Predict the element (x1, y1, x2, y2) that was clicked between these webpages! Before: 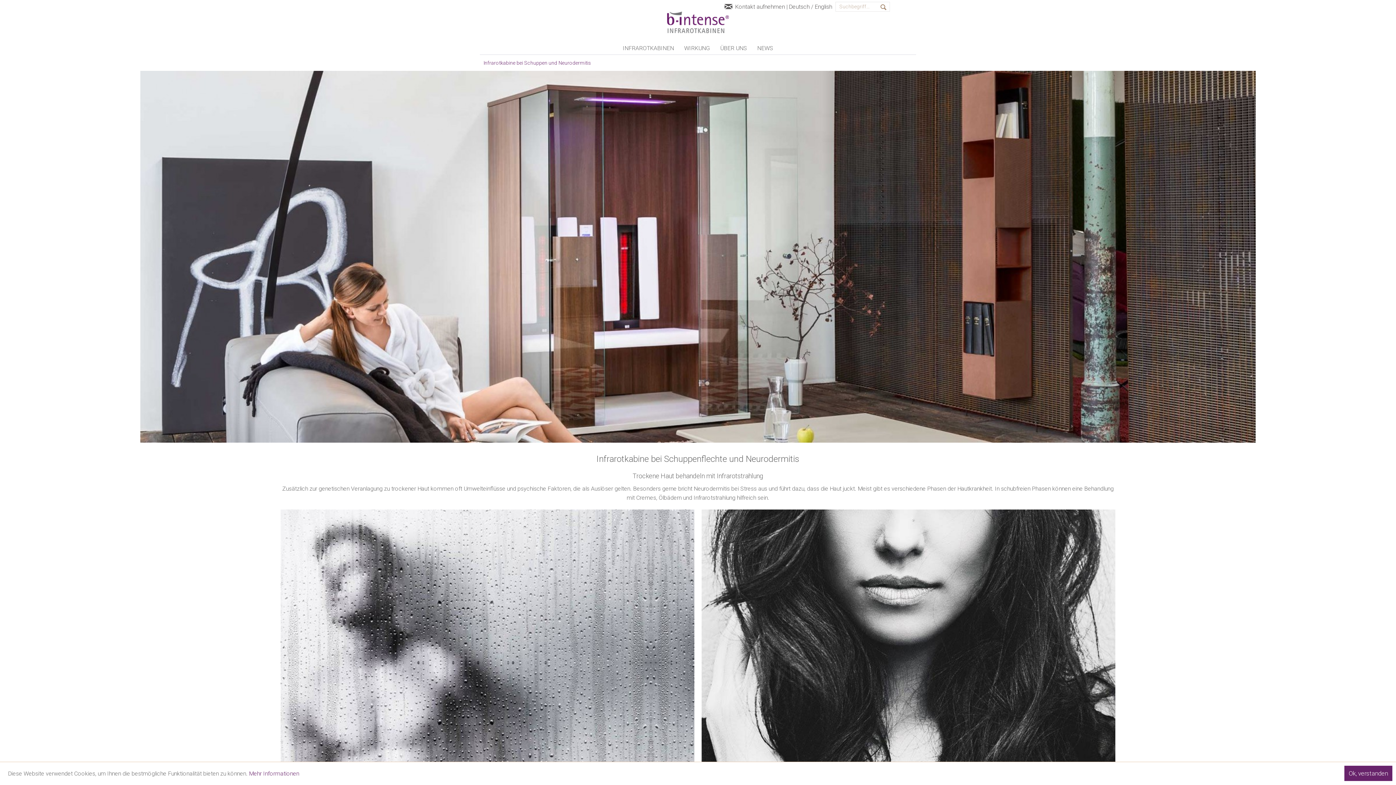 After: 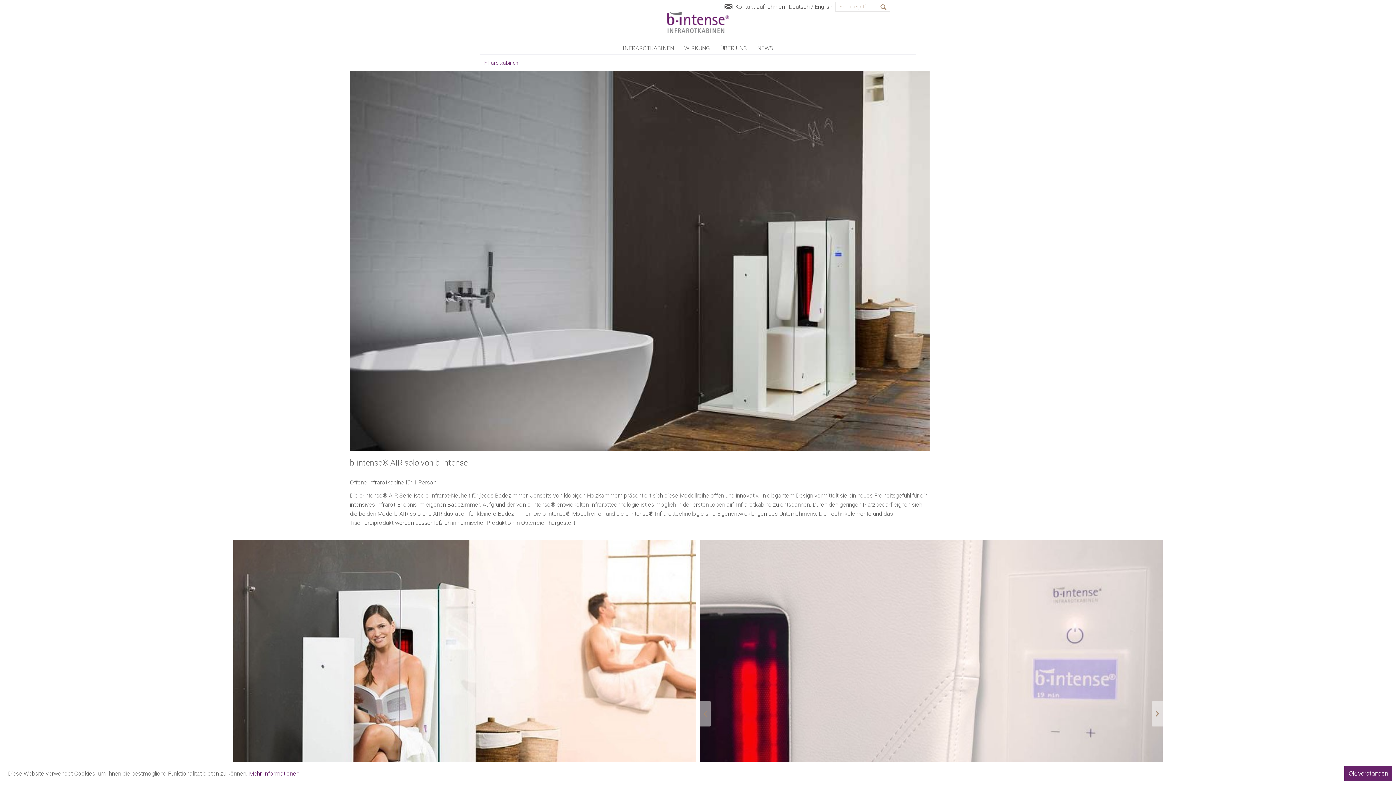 Action: bbox: (617, 41, 679, 54) label: INFRAROTKABINEN